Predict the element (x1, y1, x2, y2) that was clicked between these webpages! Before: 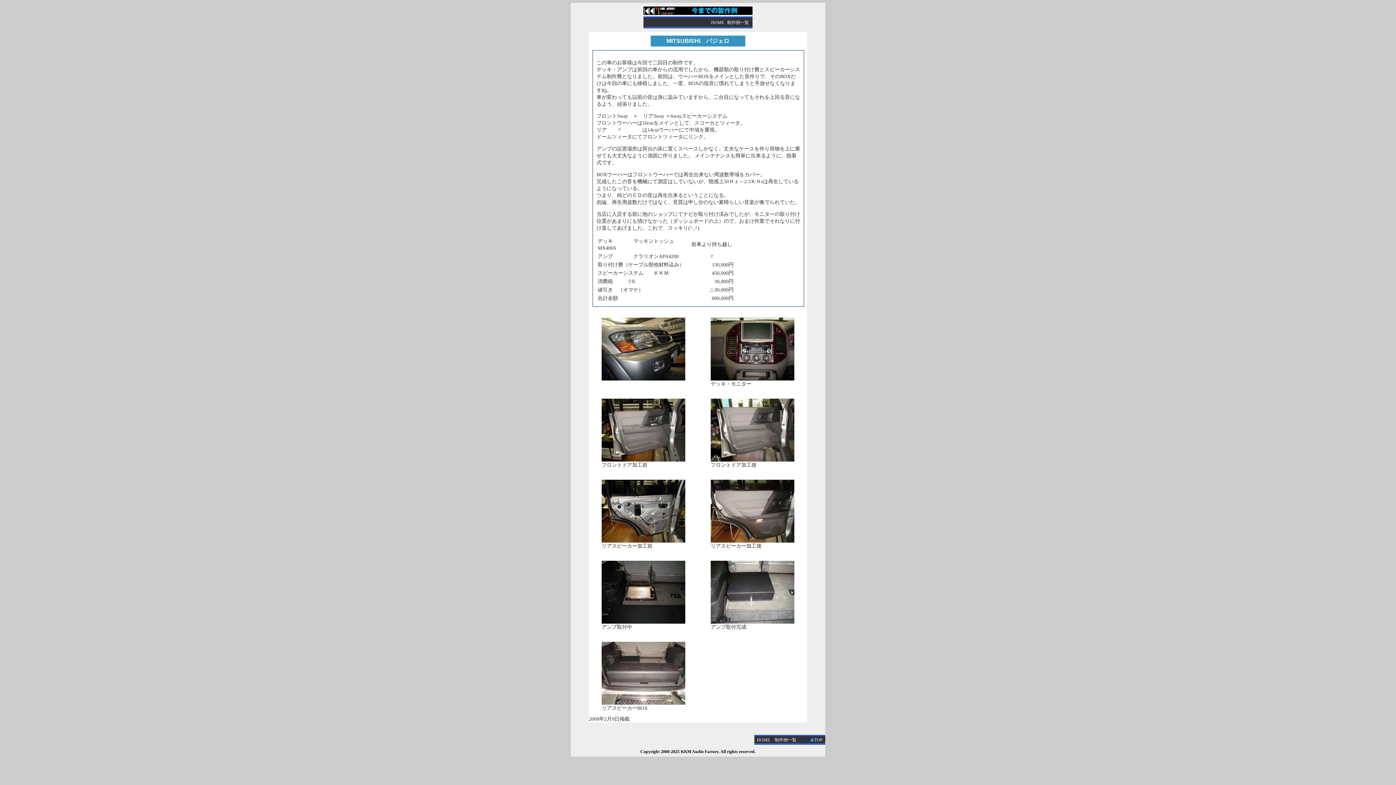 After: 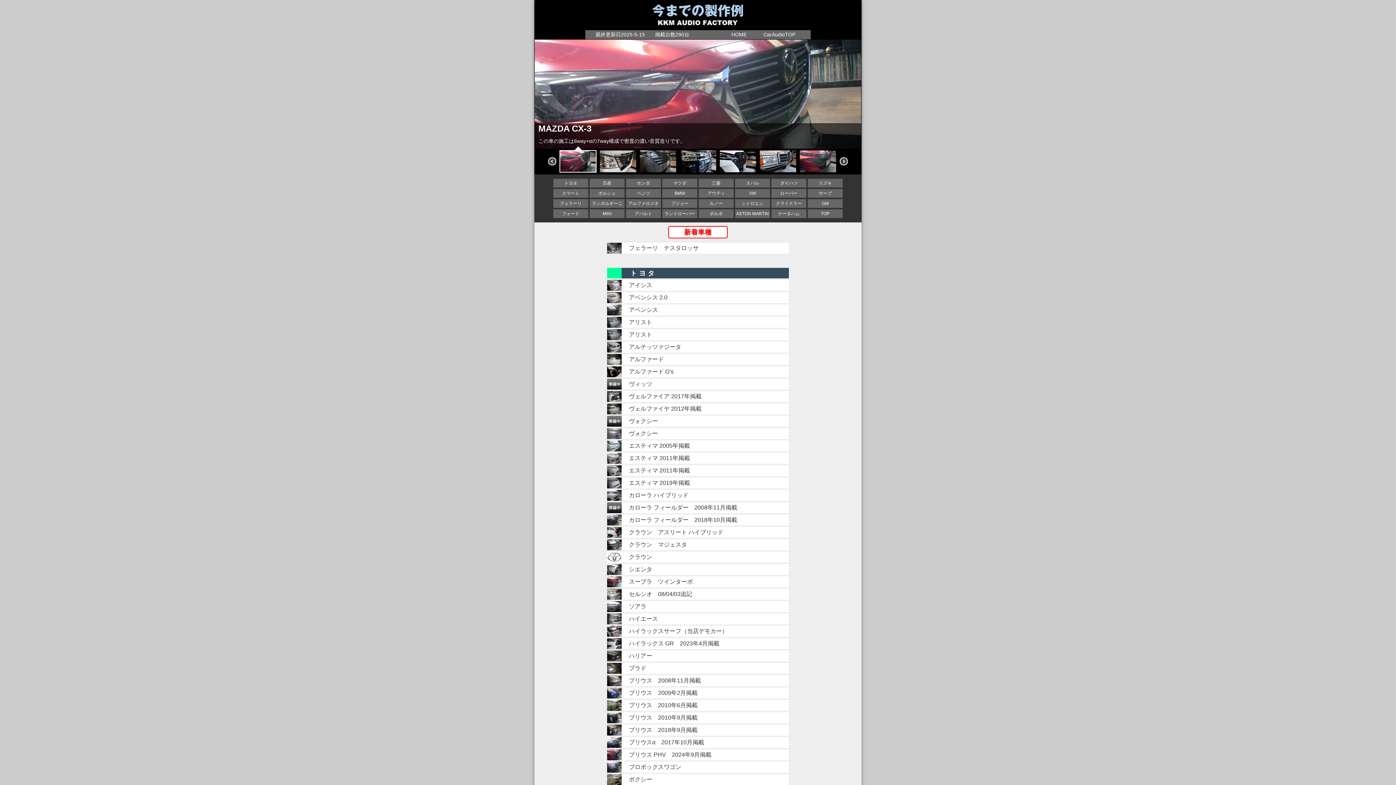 Action: bbox: (774, 737, 796, 742) label: 制作例一覧